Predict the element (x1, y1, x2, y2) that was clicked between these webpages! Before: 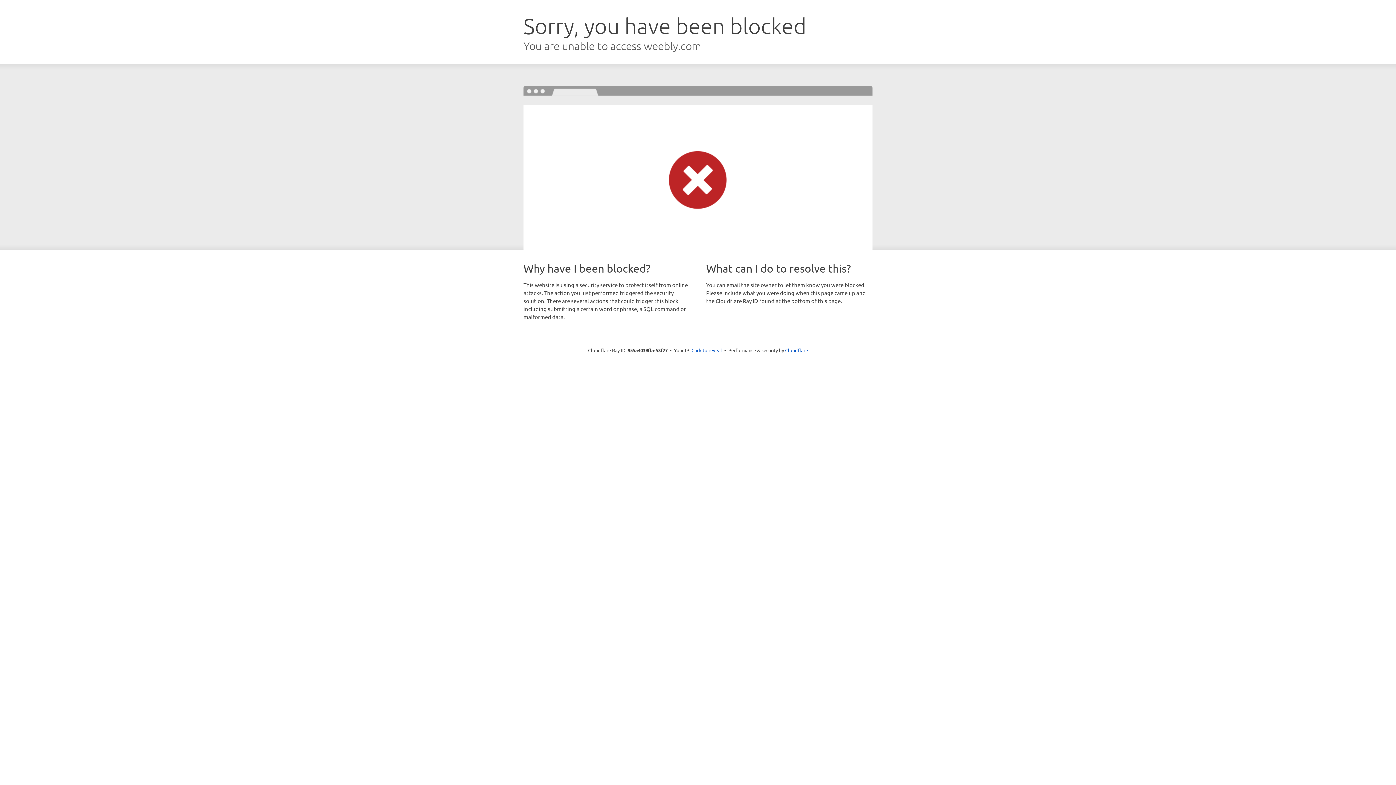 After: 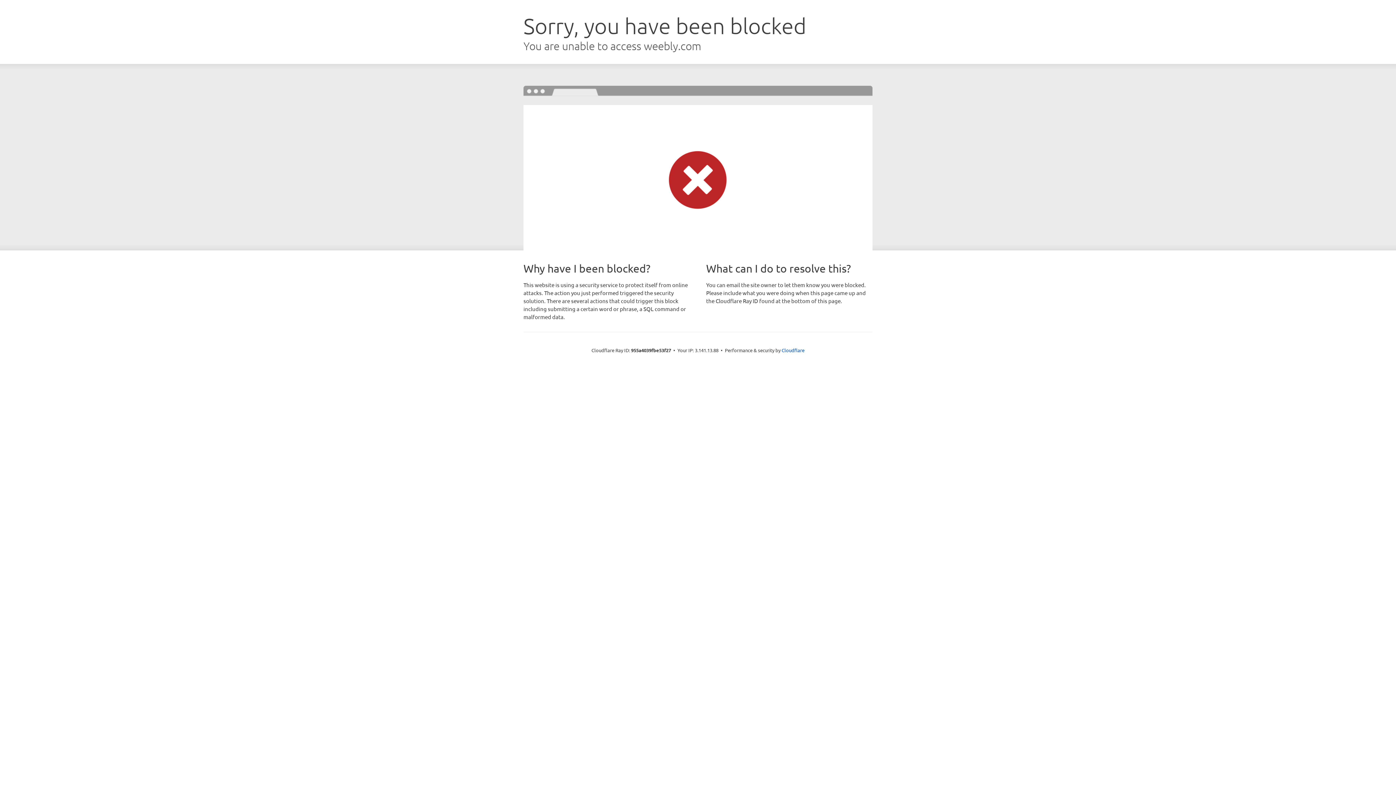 Action: bbox: (691, 346, 722, 353) label: Click to reveal